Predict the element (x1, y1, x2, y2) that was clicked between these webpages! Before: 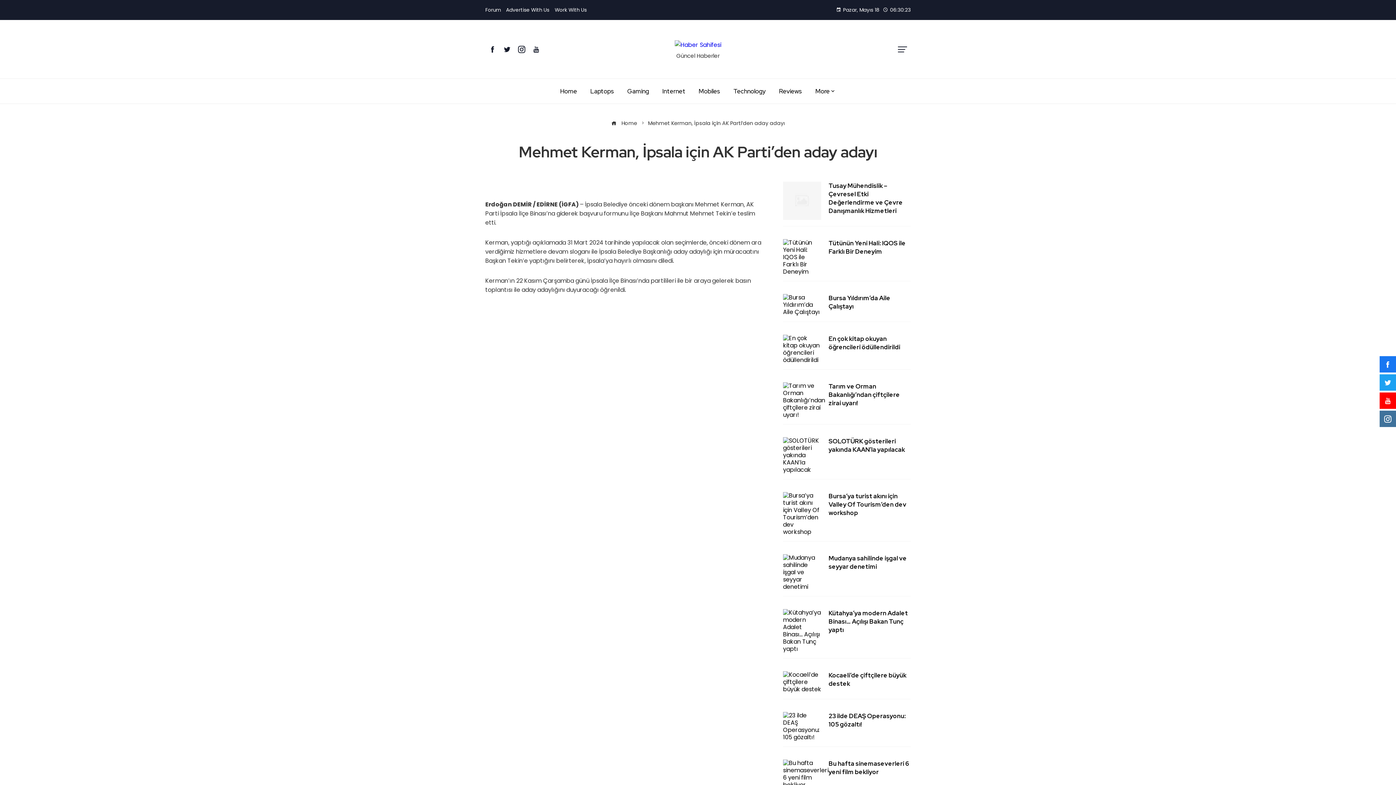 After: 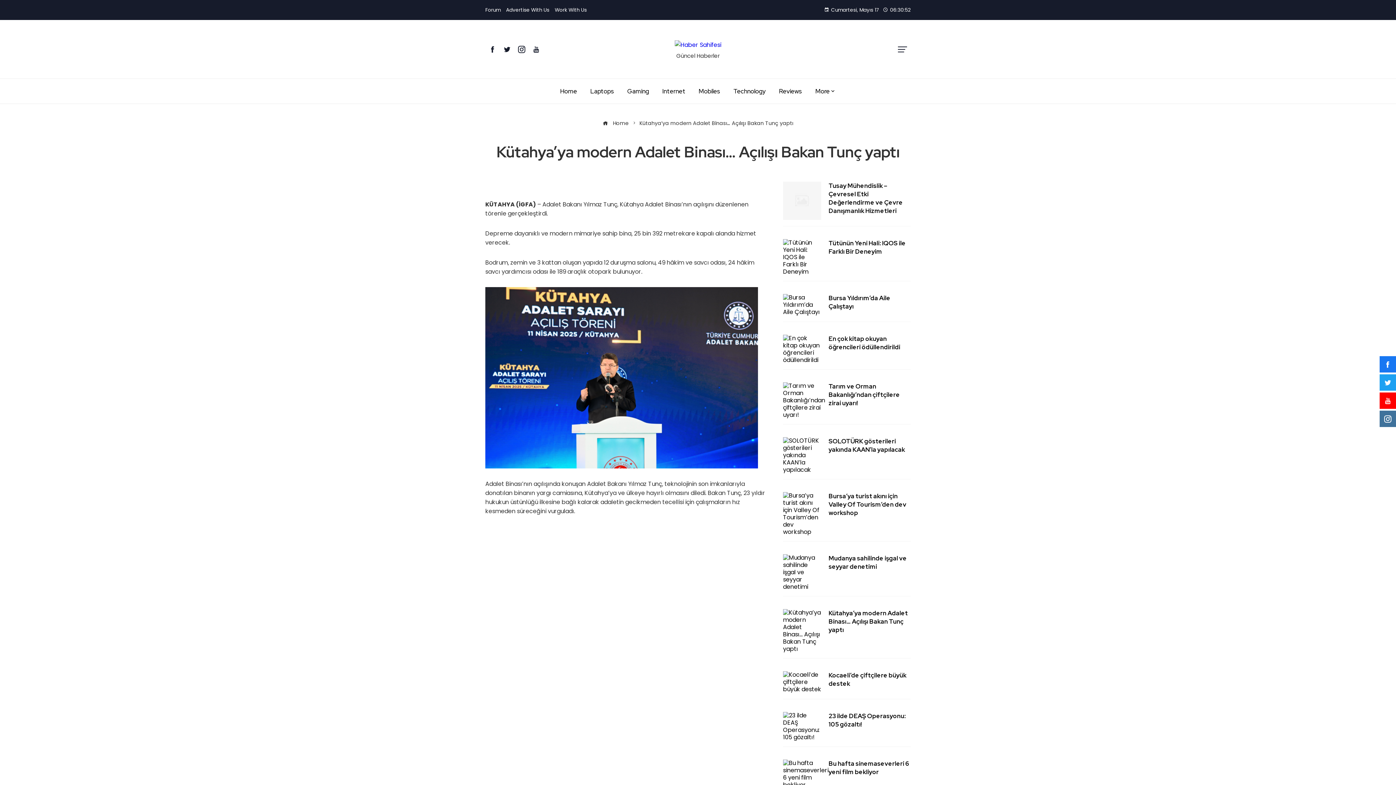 Action: bbox: (828, 609, 908, 634) label: Kütahya’ya modern Adalet Binası… Açılışı Bakan Tunç yaptı